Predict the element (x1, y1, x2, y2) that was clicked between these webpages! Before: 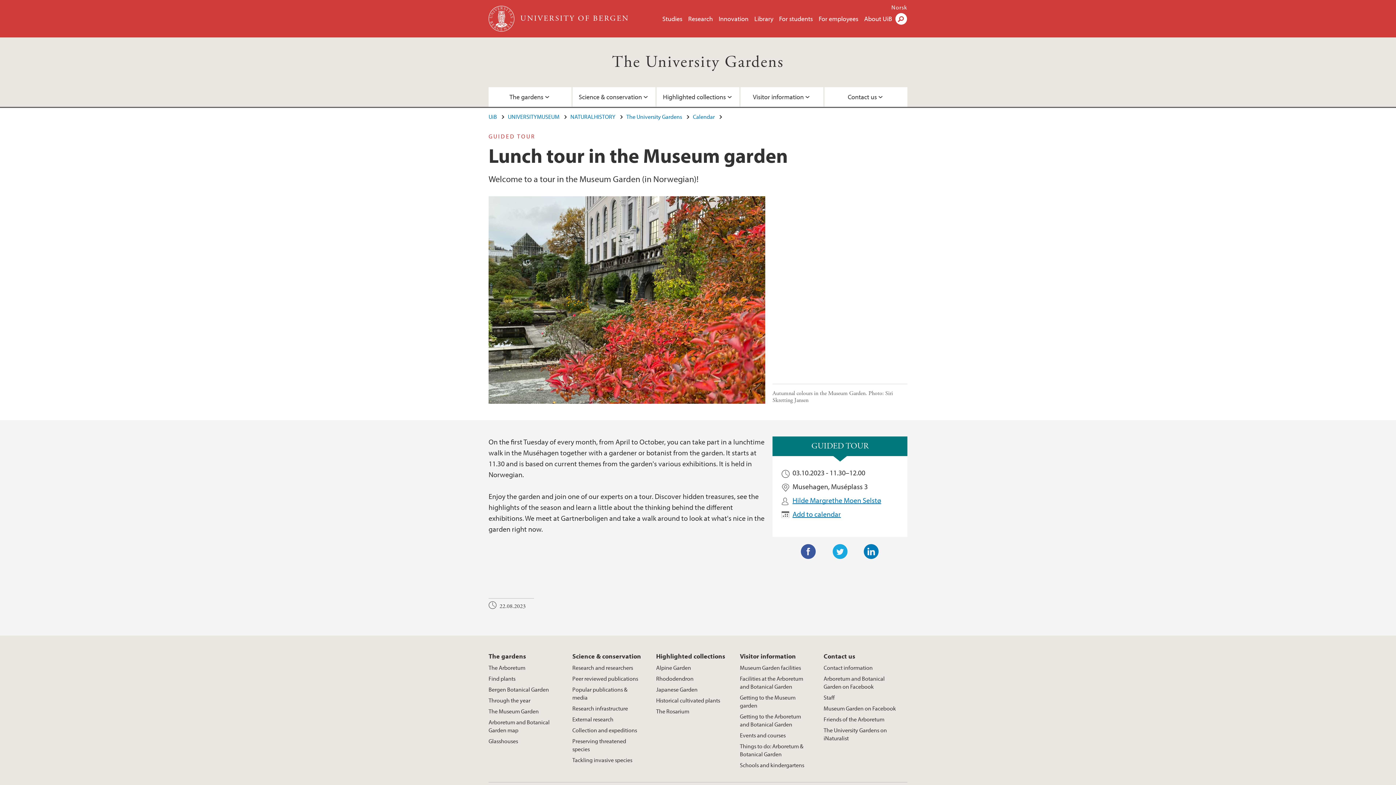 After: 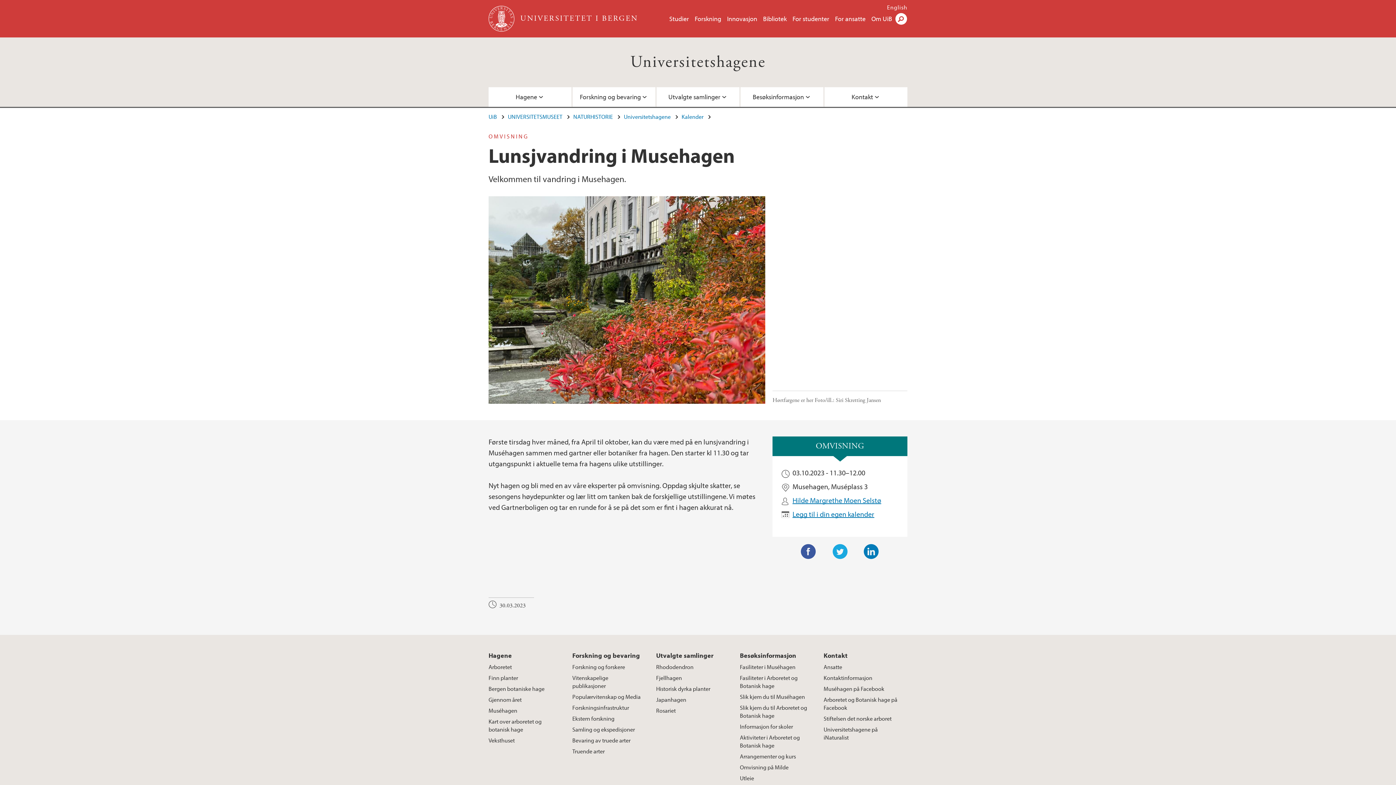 Action: label: Norsk bbox: (891, 3, 907, 10)